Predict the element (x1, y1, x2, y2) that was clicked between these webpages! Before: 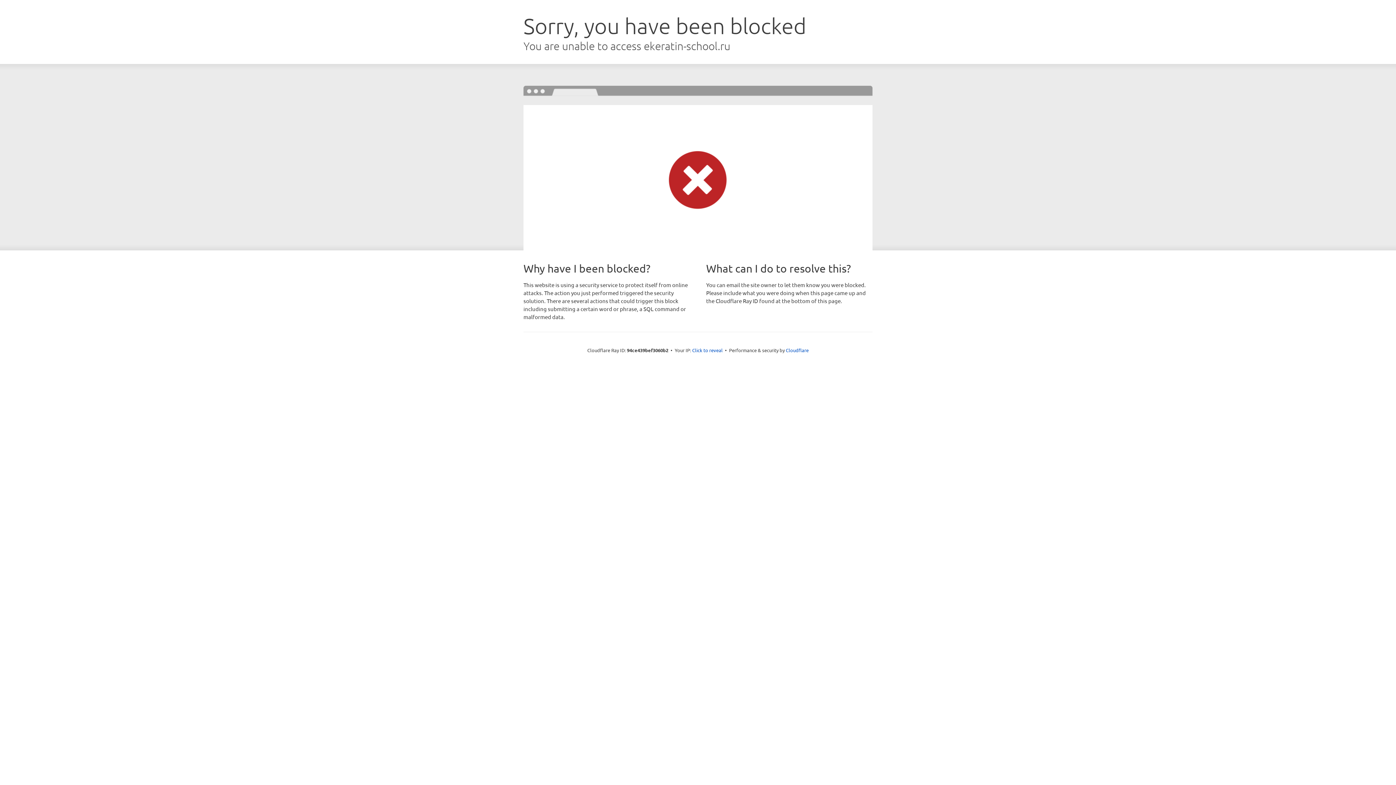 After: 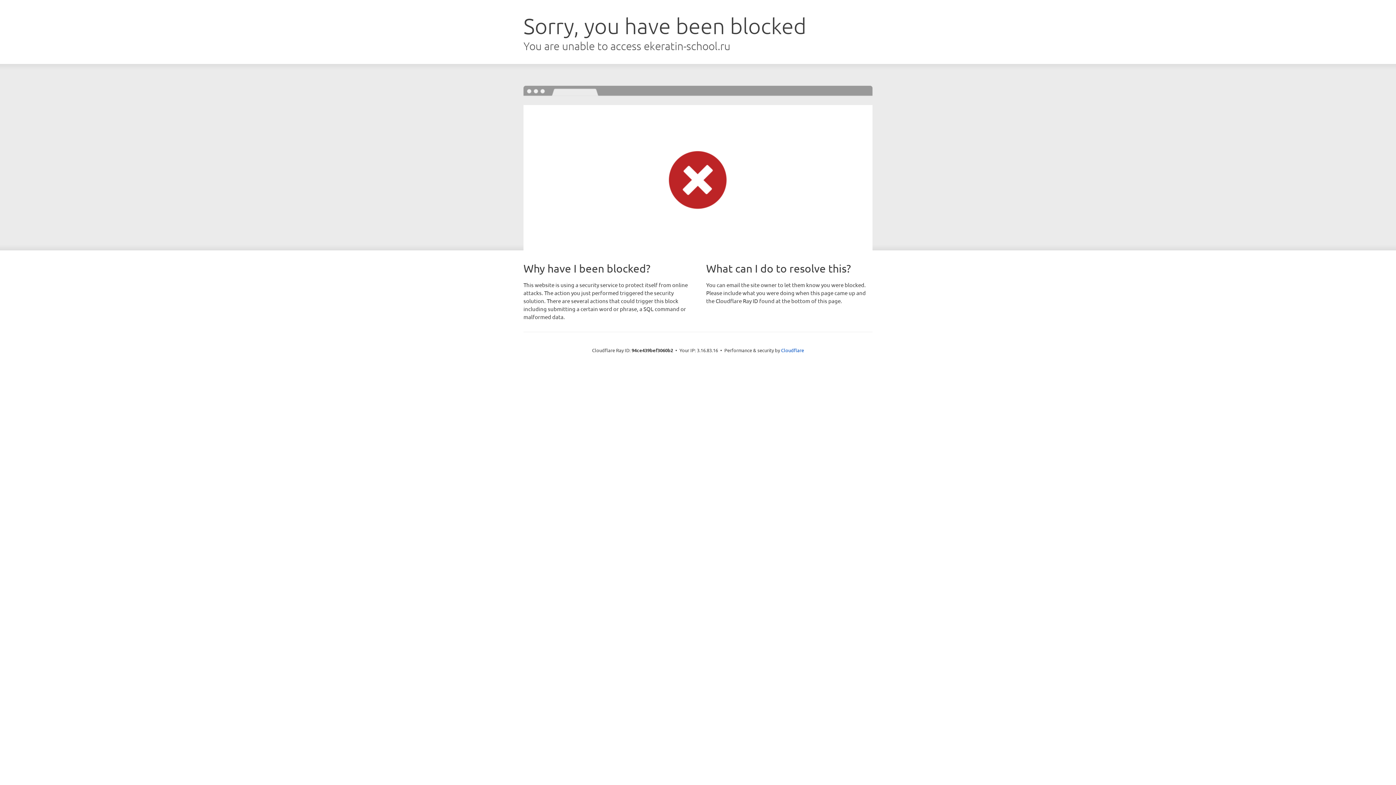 Action: bbox: (692, 346, 722, 353) label: Click to reveal